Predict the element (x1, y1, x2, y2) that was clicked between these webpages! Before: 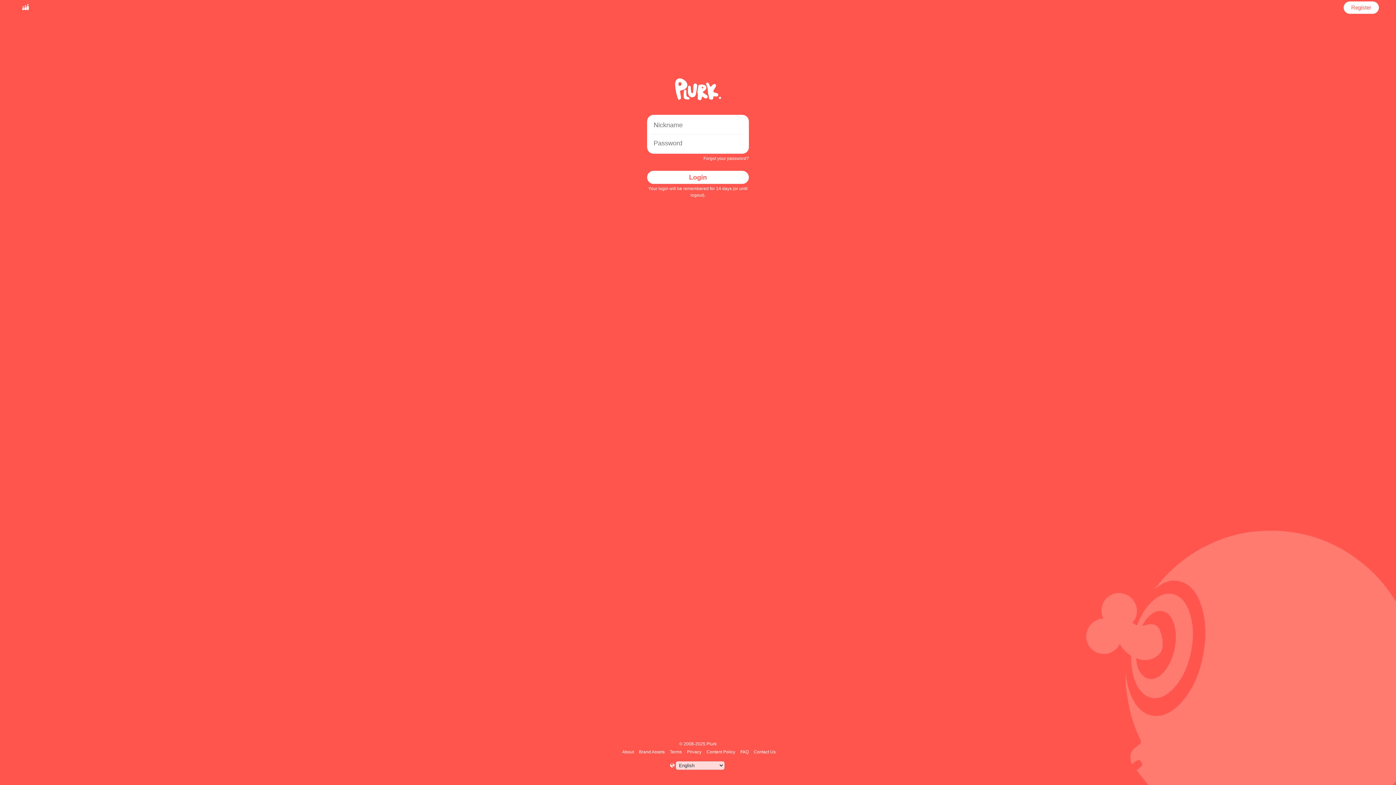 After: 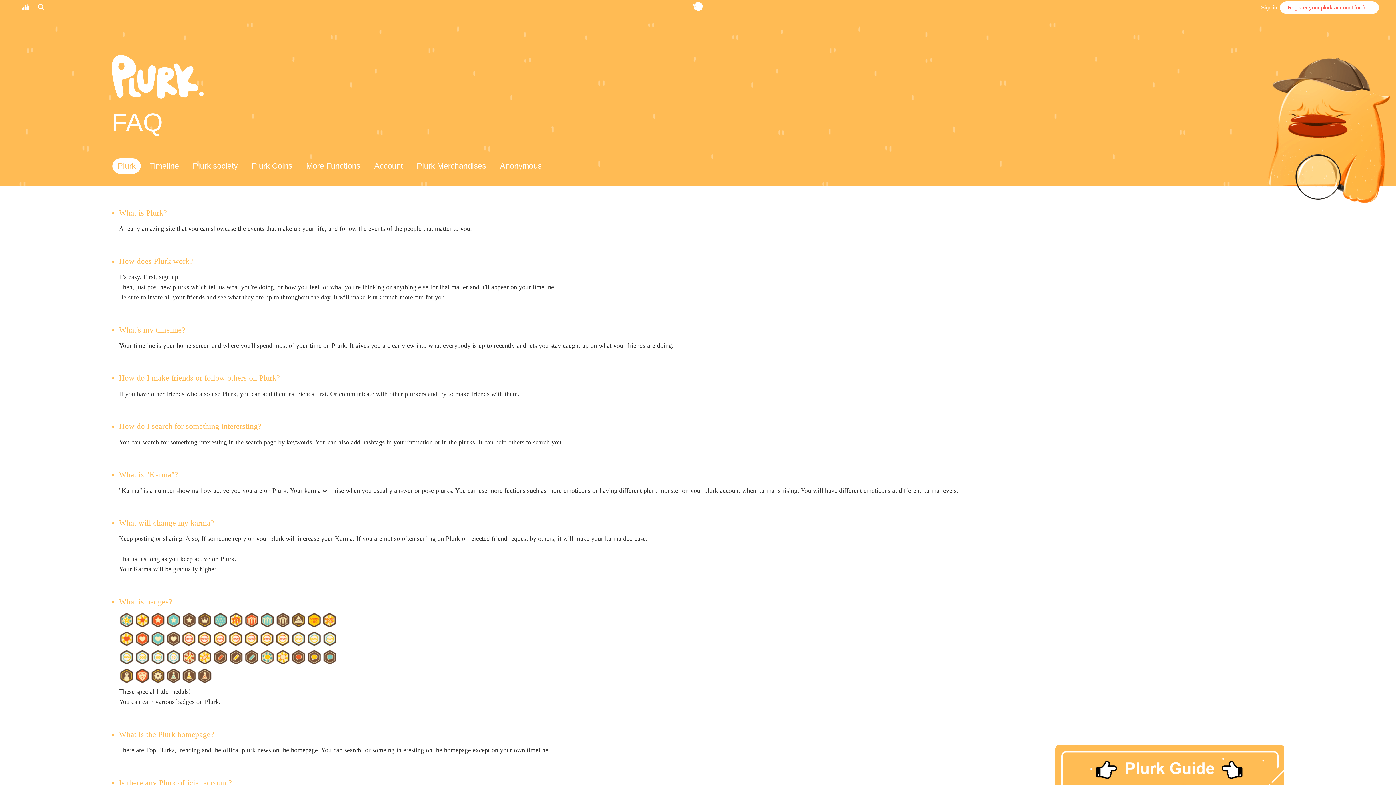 Action: label: FAQ bbox: (739, 749, 750, 754)